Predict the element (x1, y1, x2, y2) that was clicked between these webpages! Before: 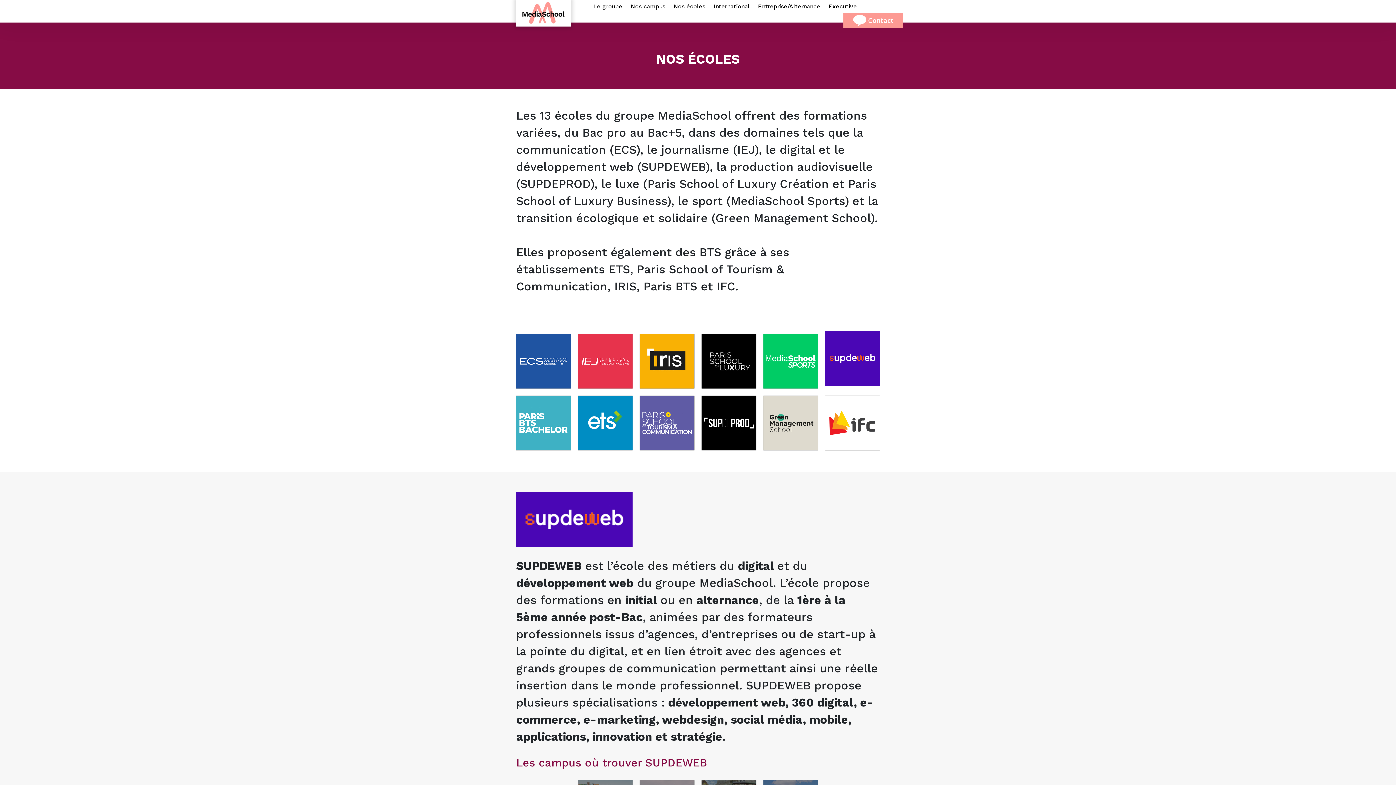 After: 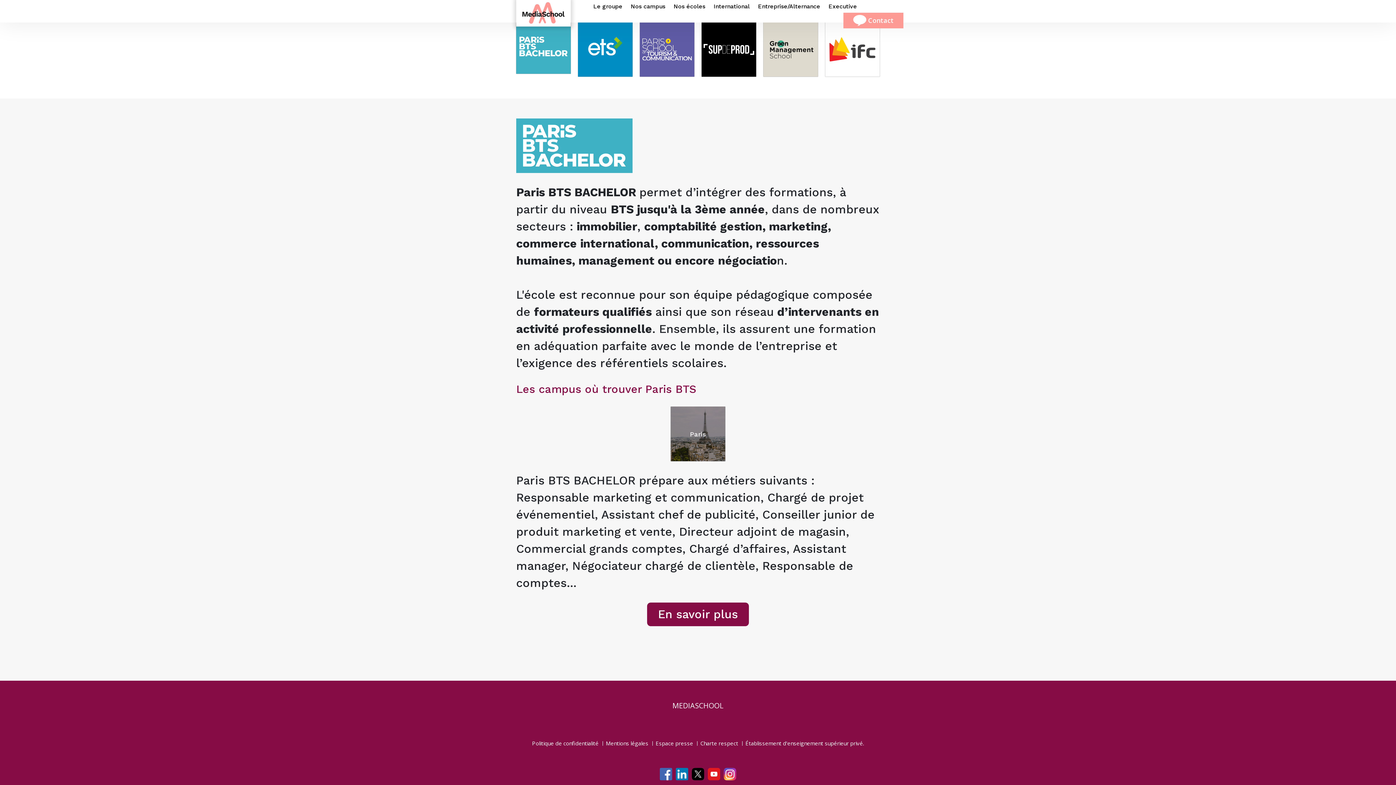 Action: bbox: (516, 396, 570, 450)